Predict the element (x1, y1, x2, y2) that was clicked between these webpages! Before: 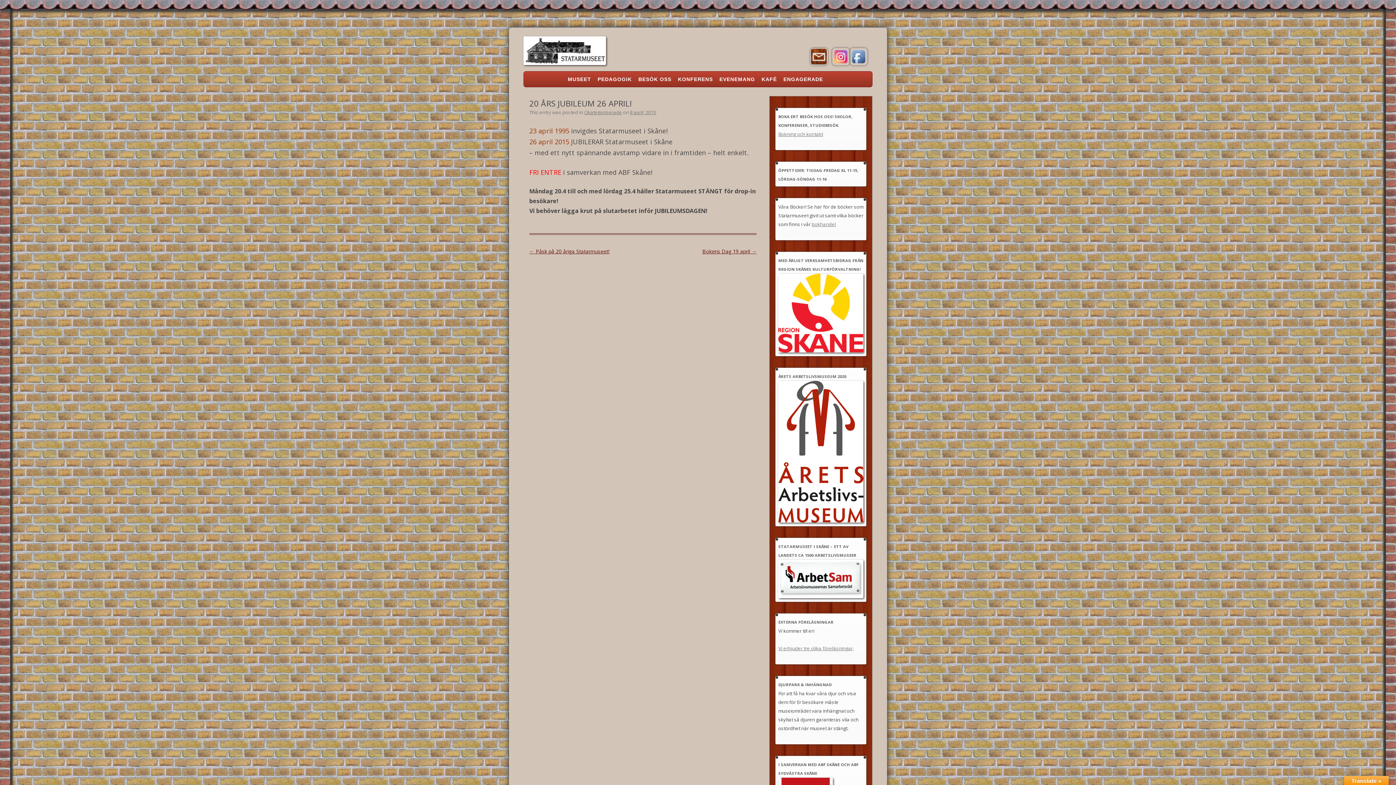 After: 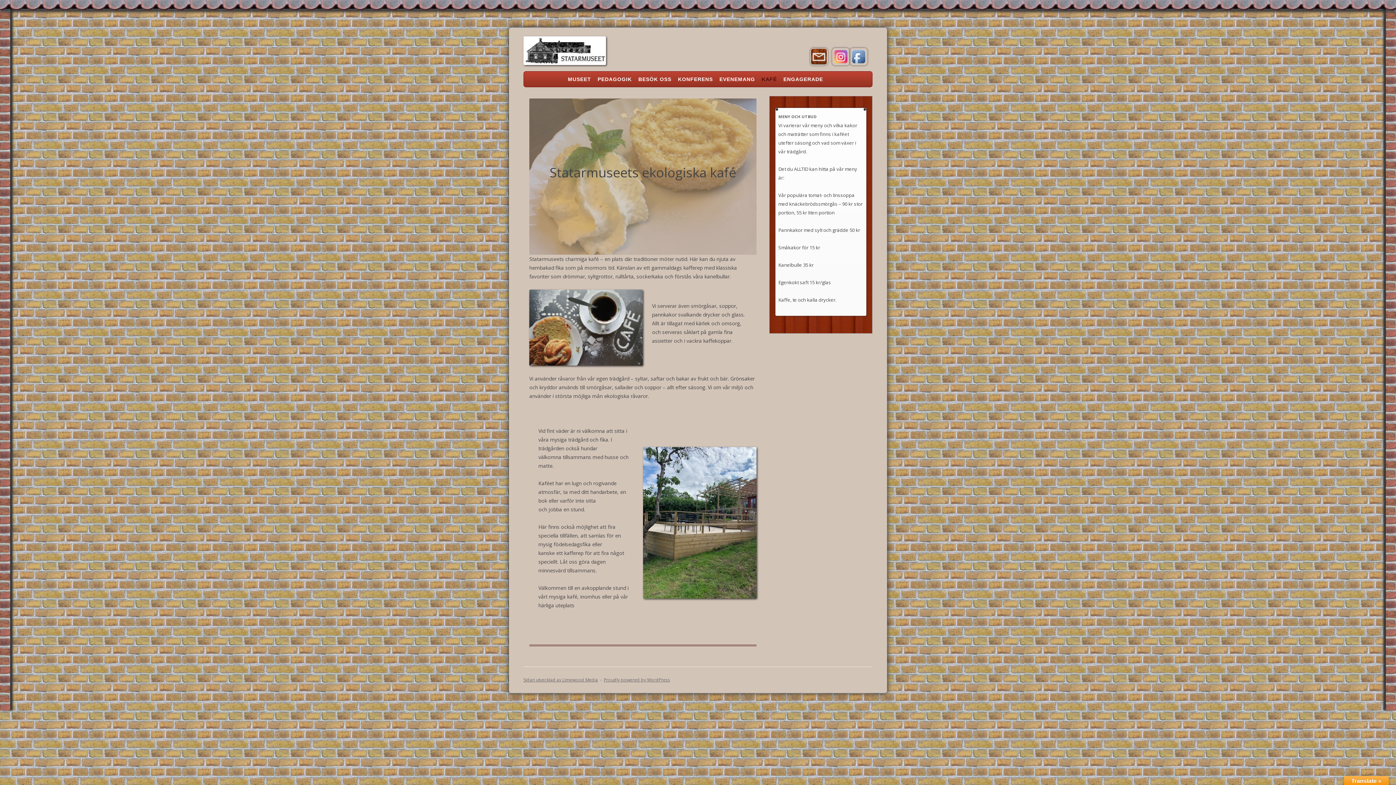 Action: bbox: (761, 71, 777, 86) label: KAFÉ